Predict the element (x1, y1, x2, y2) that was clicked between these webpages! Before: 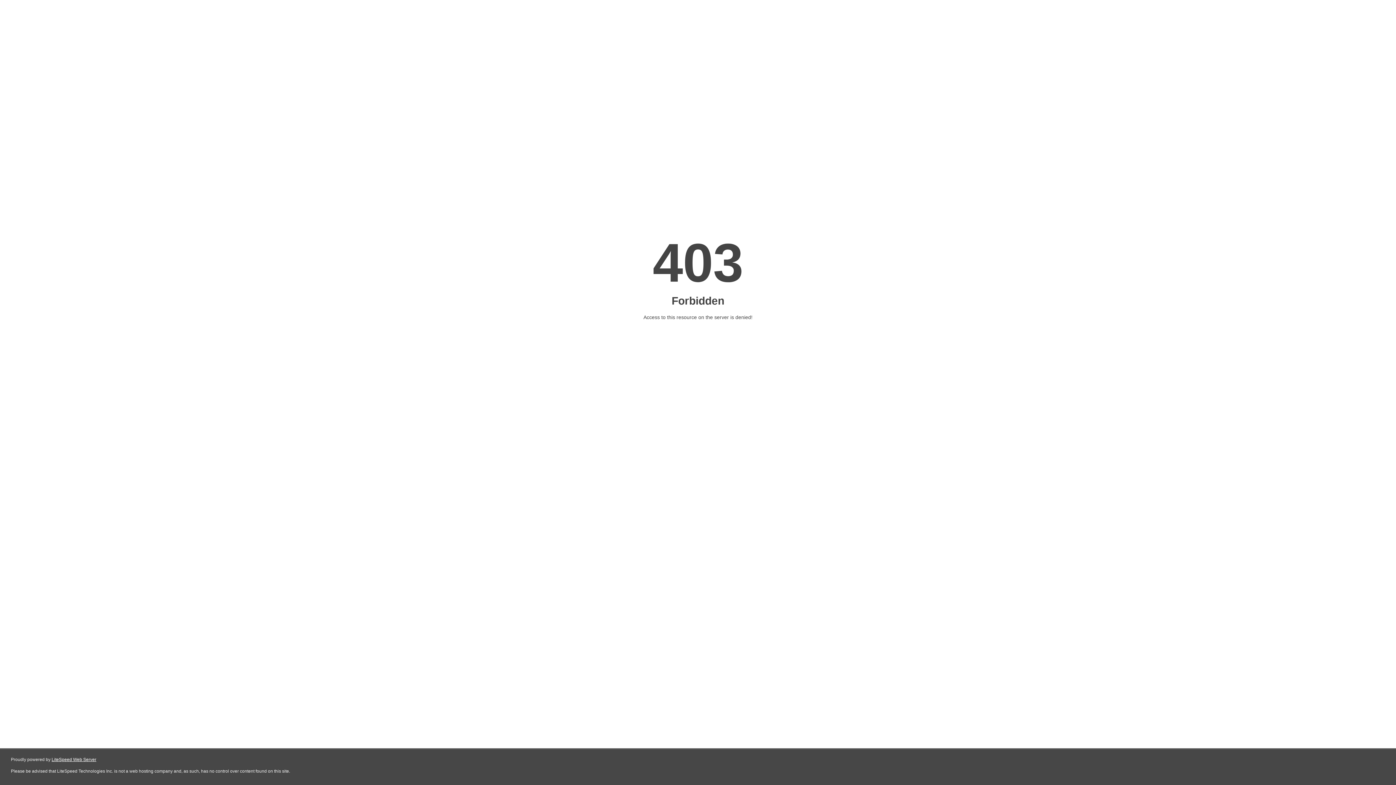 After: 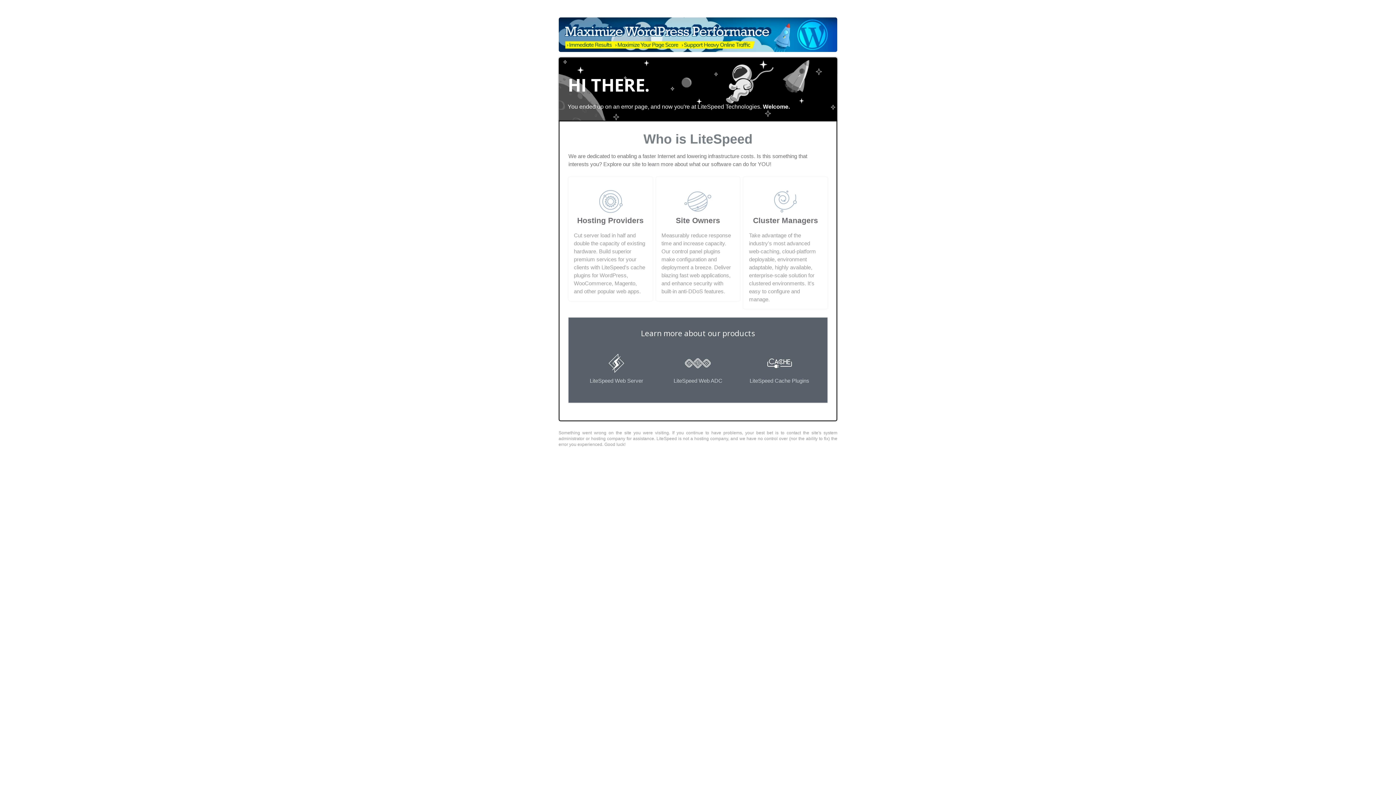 Action: label: LiteSpeed Web Server bbox: (51, 757, 96, 762)